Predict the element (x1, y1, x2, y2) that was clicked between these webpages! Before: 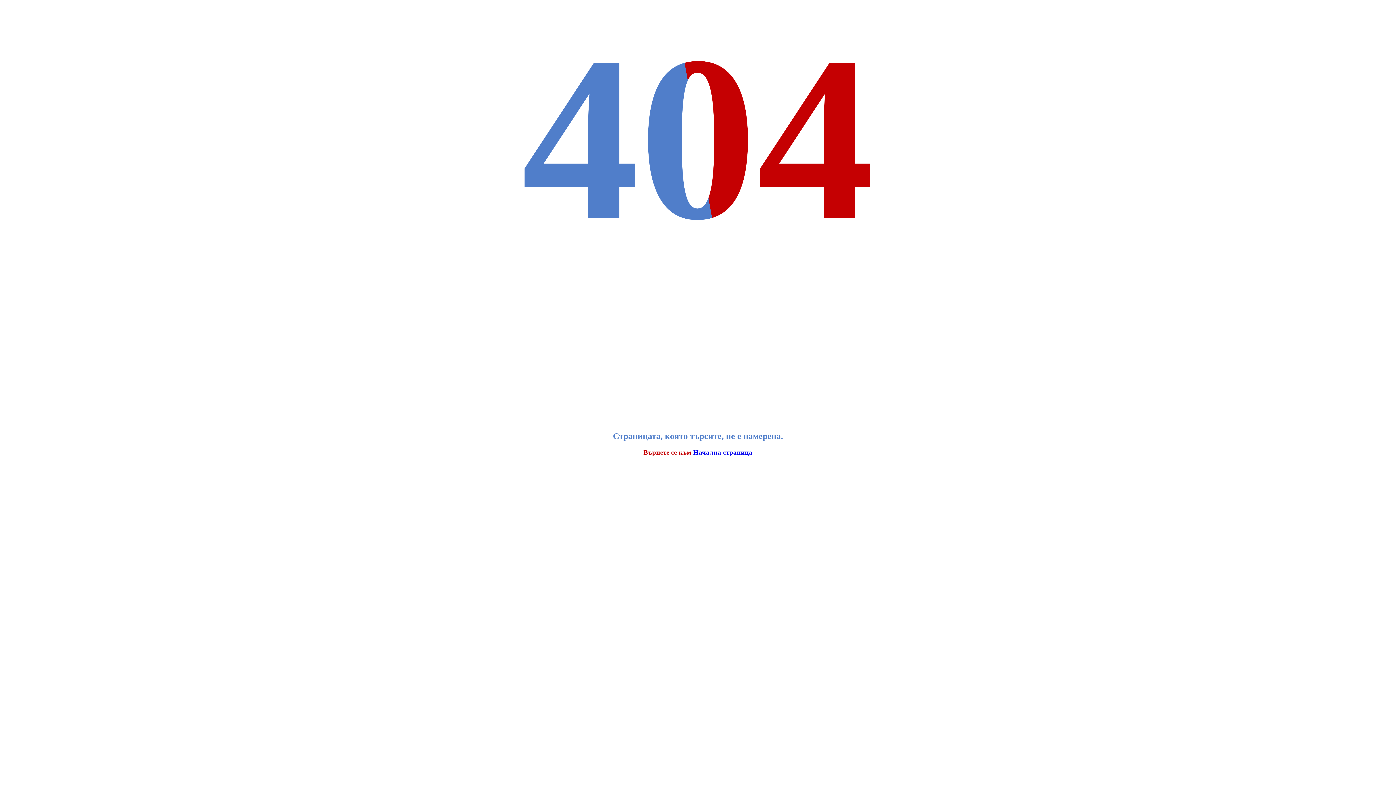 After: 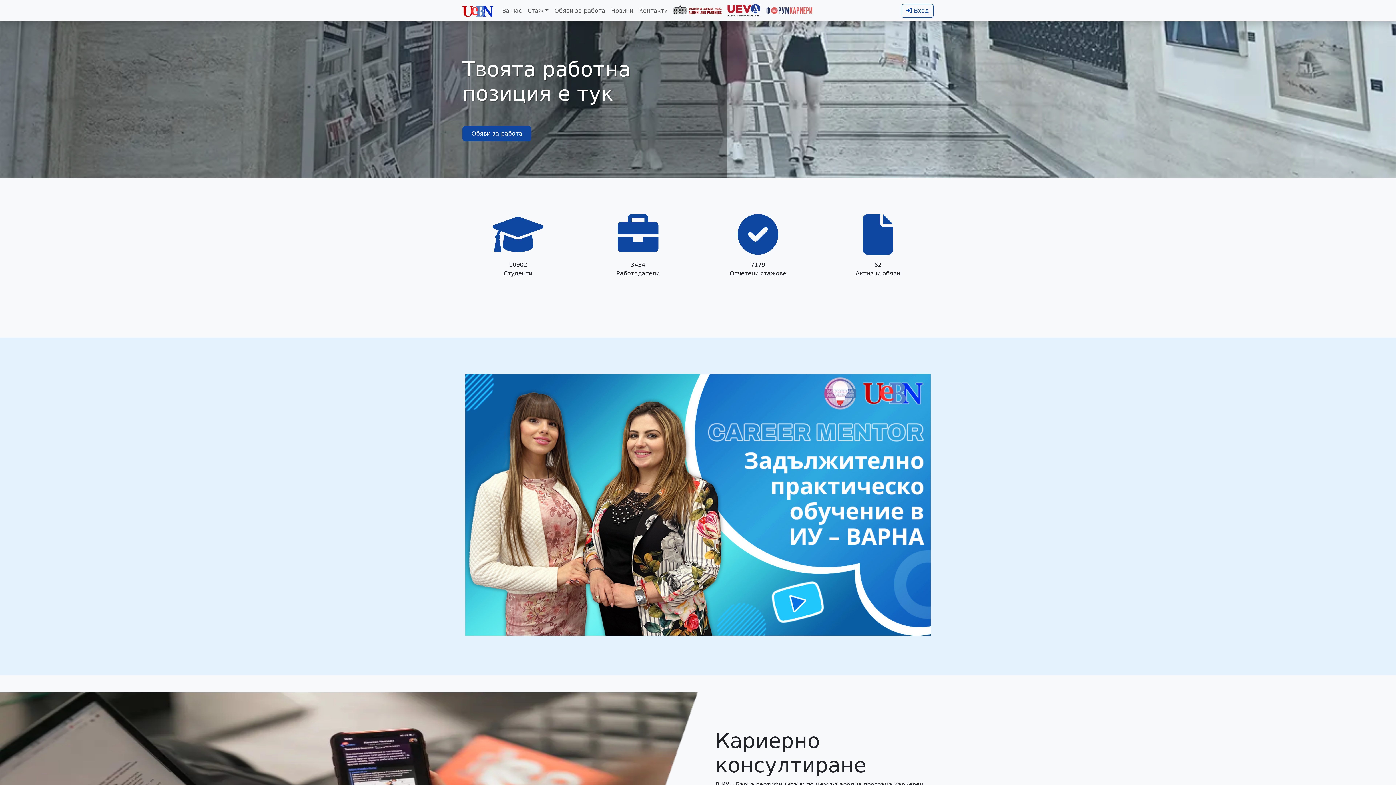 Action: bbox: (693, 448, 752, 456) label: Начална страница